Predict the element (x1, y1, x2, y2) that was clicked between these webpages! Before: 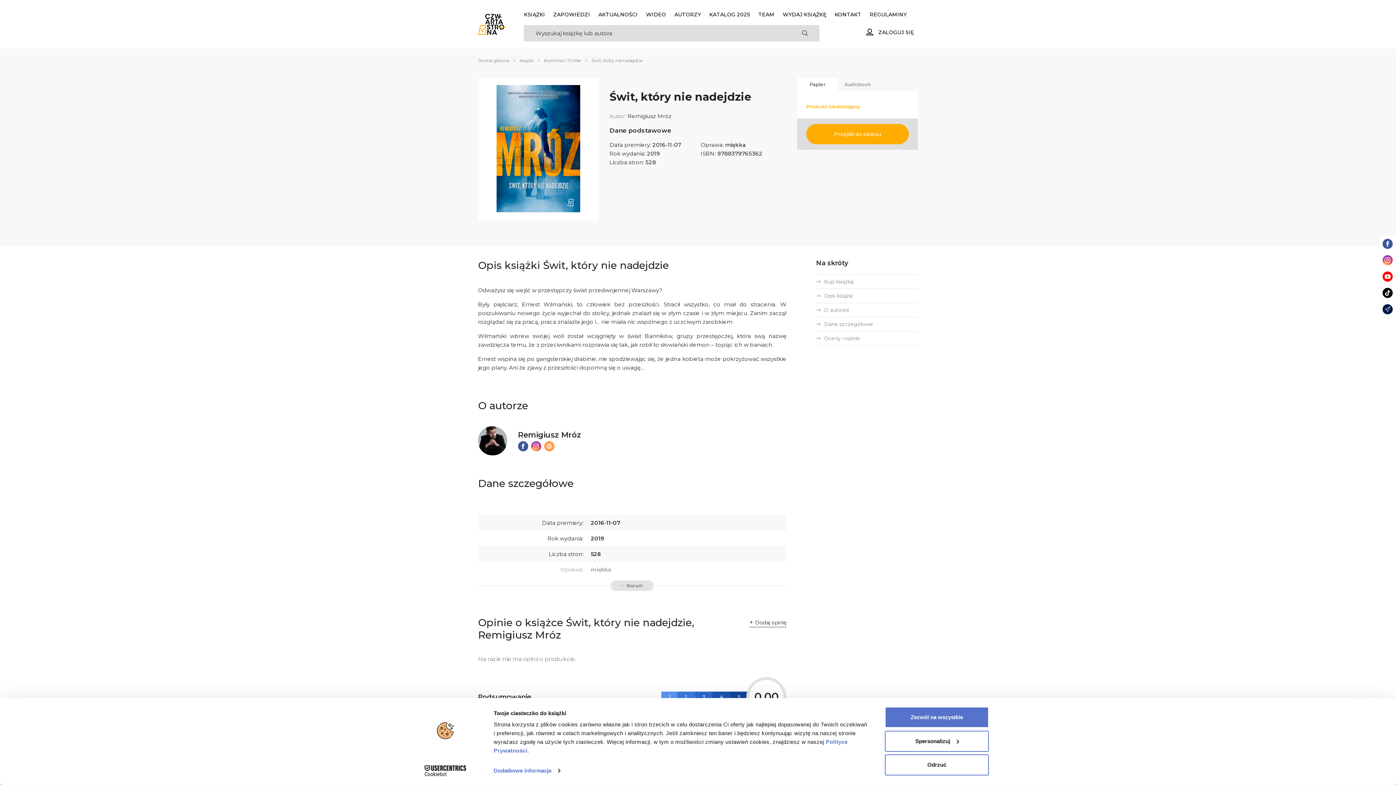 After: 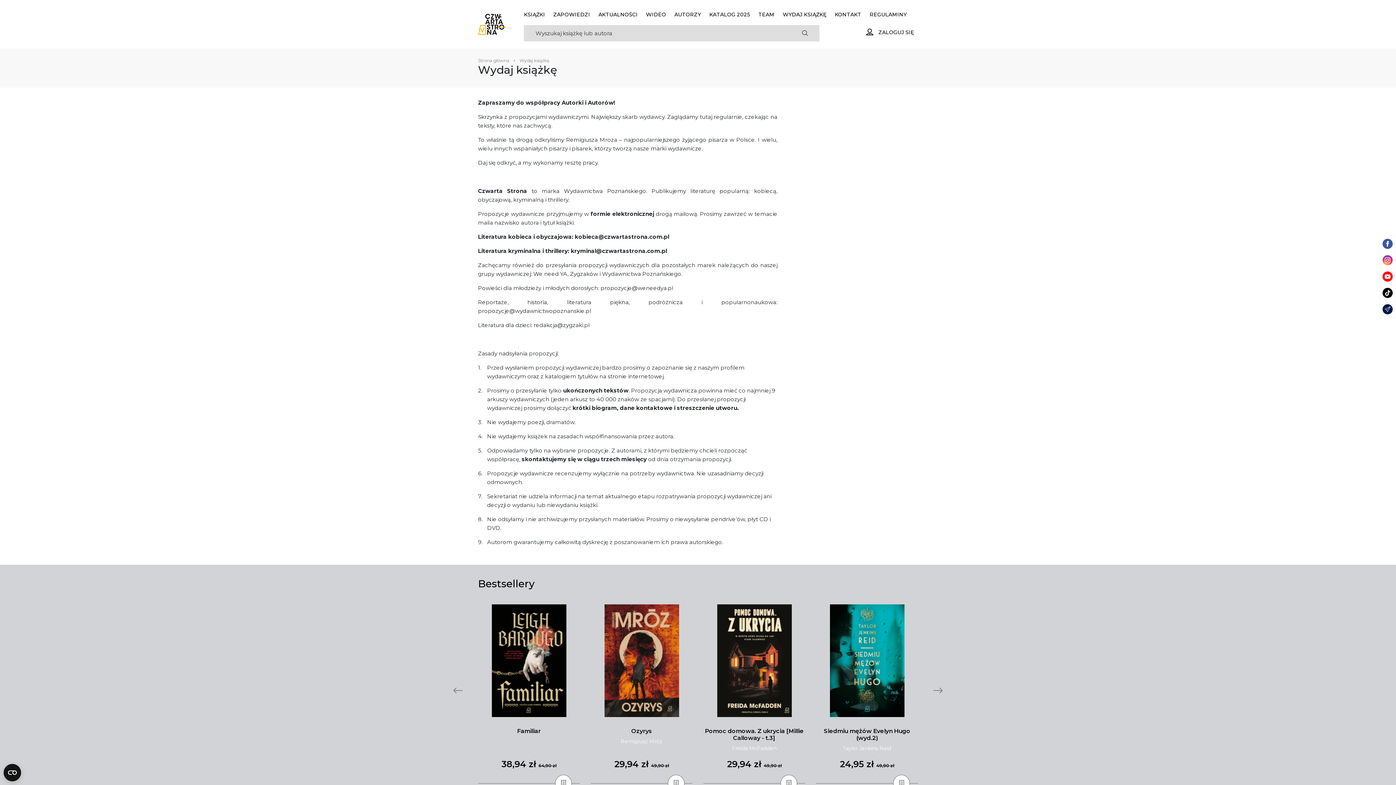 Action: bbox: (782, 11, 826, 17) label: WYDAJ KSIĄŻKĘ